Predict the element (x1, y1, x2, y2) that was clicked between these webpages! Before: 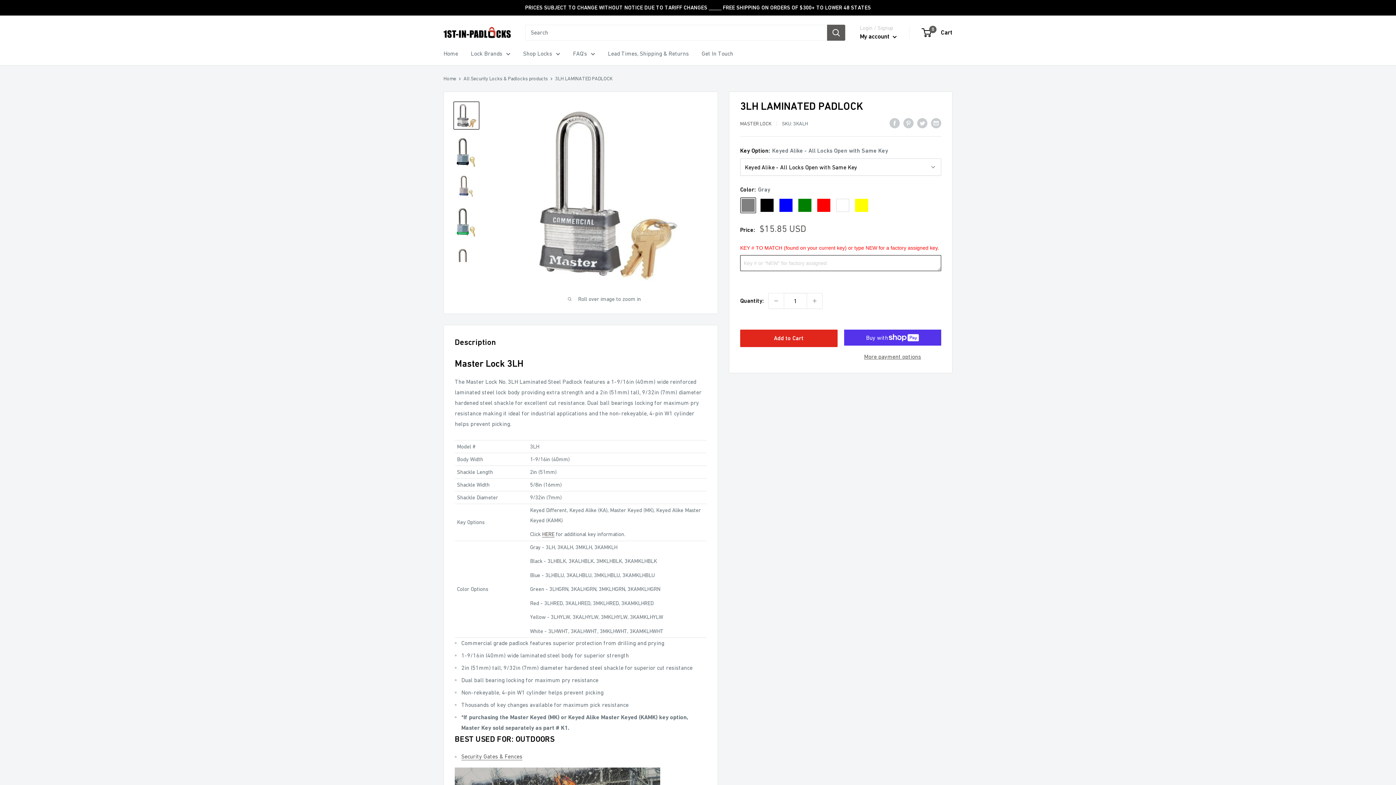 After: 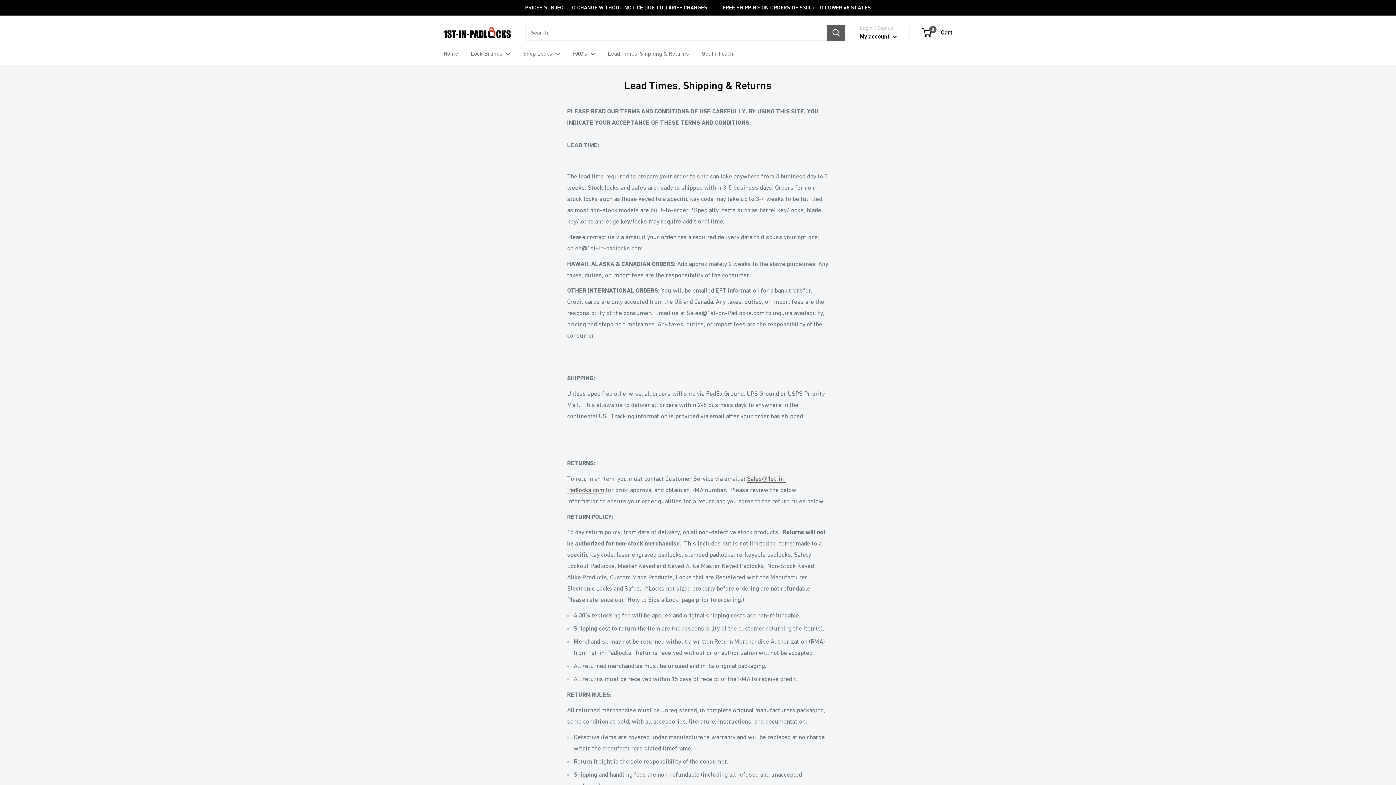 Action: bbox: (608, 48, 689, 58) label: Lead Times, Shipping & Returns